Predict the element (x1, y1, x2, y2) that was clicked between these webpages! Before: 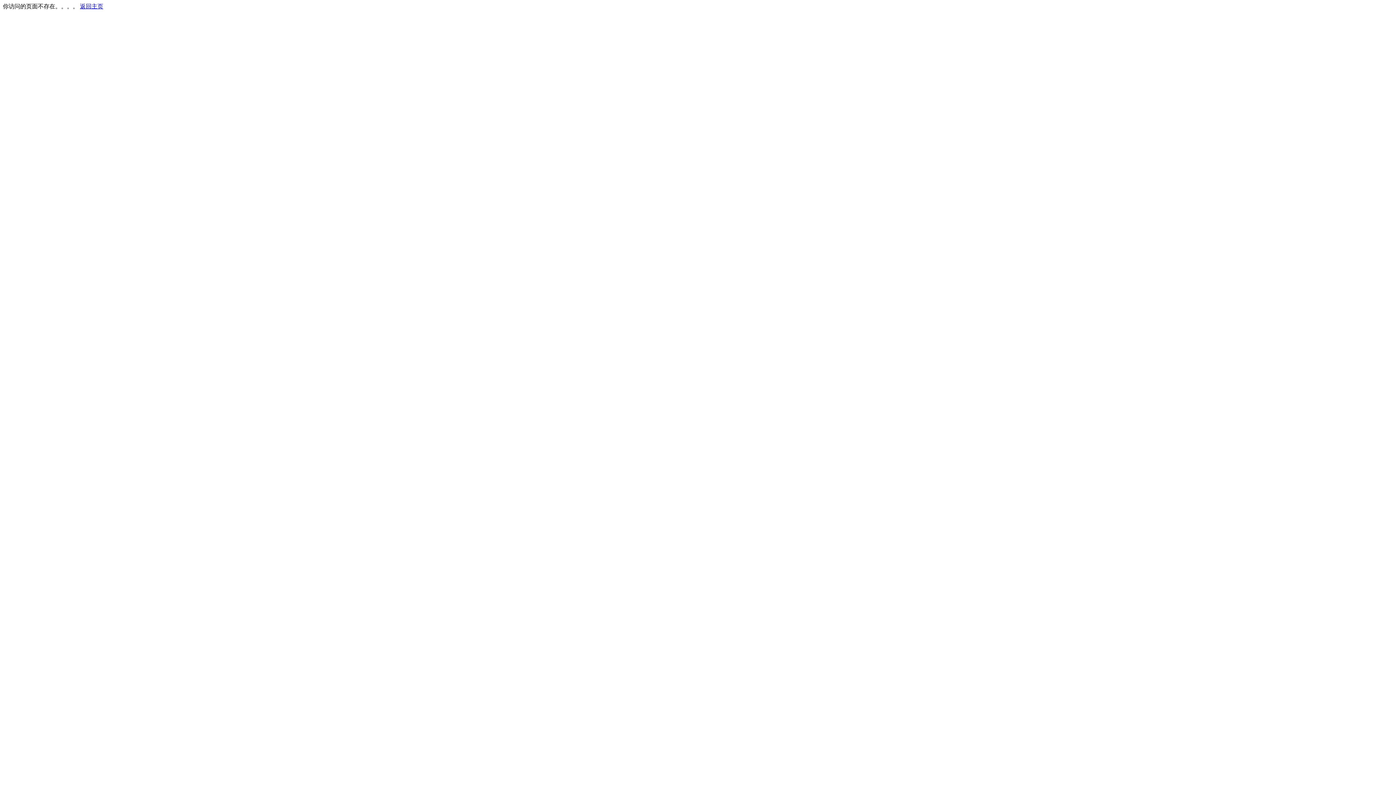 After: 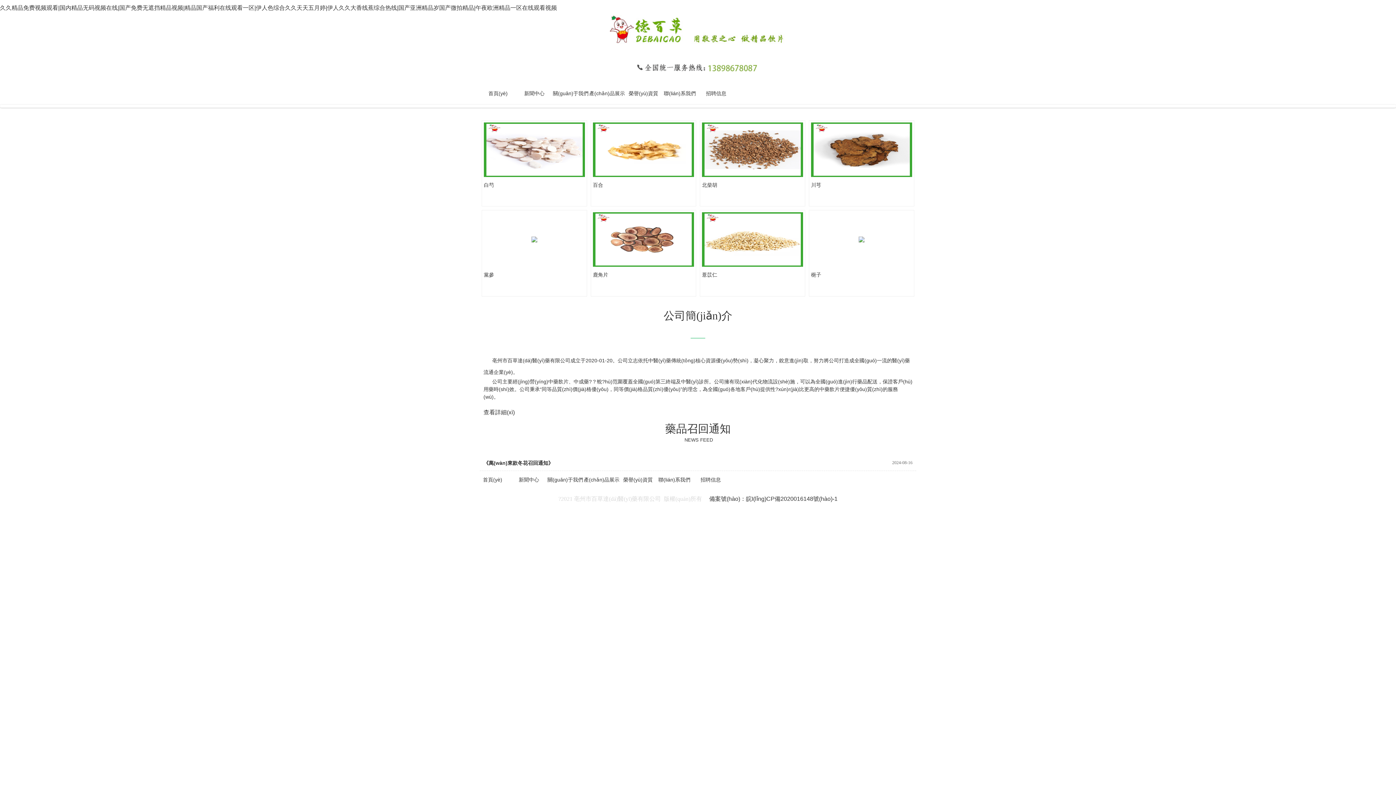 Action: label: 返回主页 bbox: (80, 3, 103, 9)